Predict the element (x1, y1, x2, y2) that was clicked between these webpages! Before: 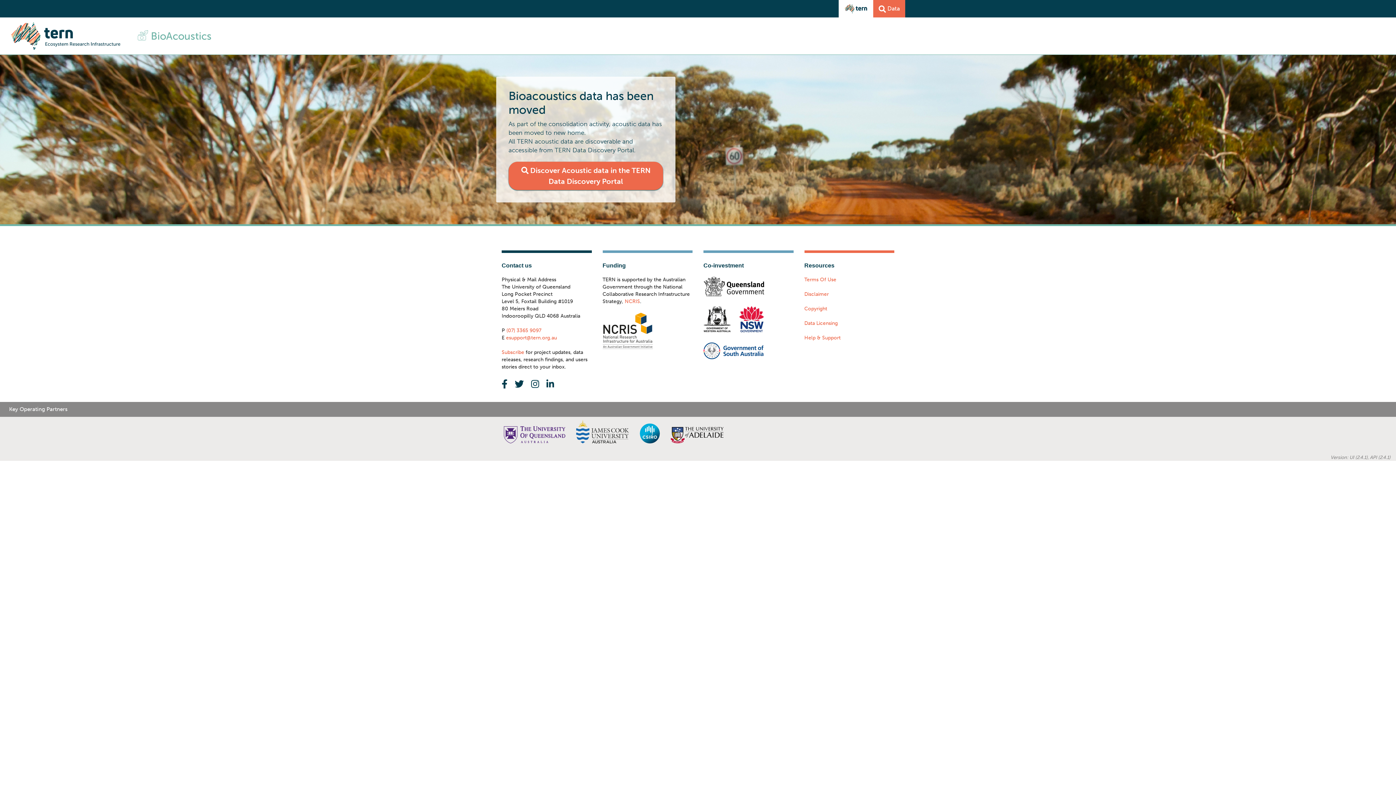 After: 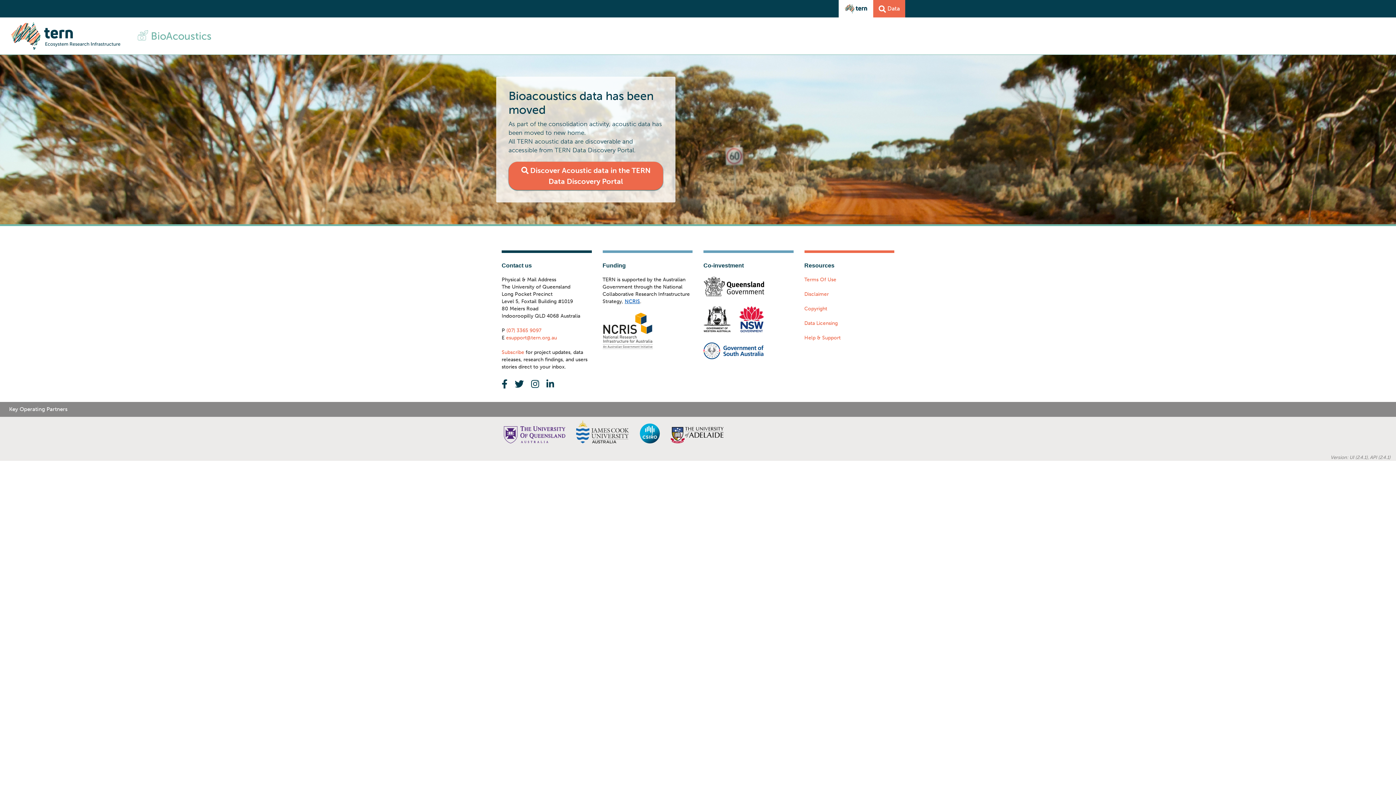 Action: label: NCRIS bbox: (624, 298, 640, 305)